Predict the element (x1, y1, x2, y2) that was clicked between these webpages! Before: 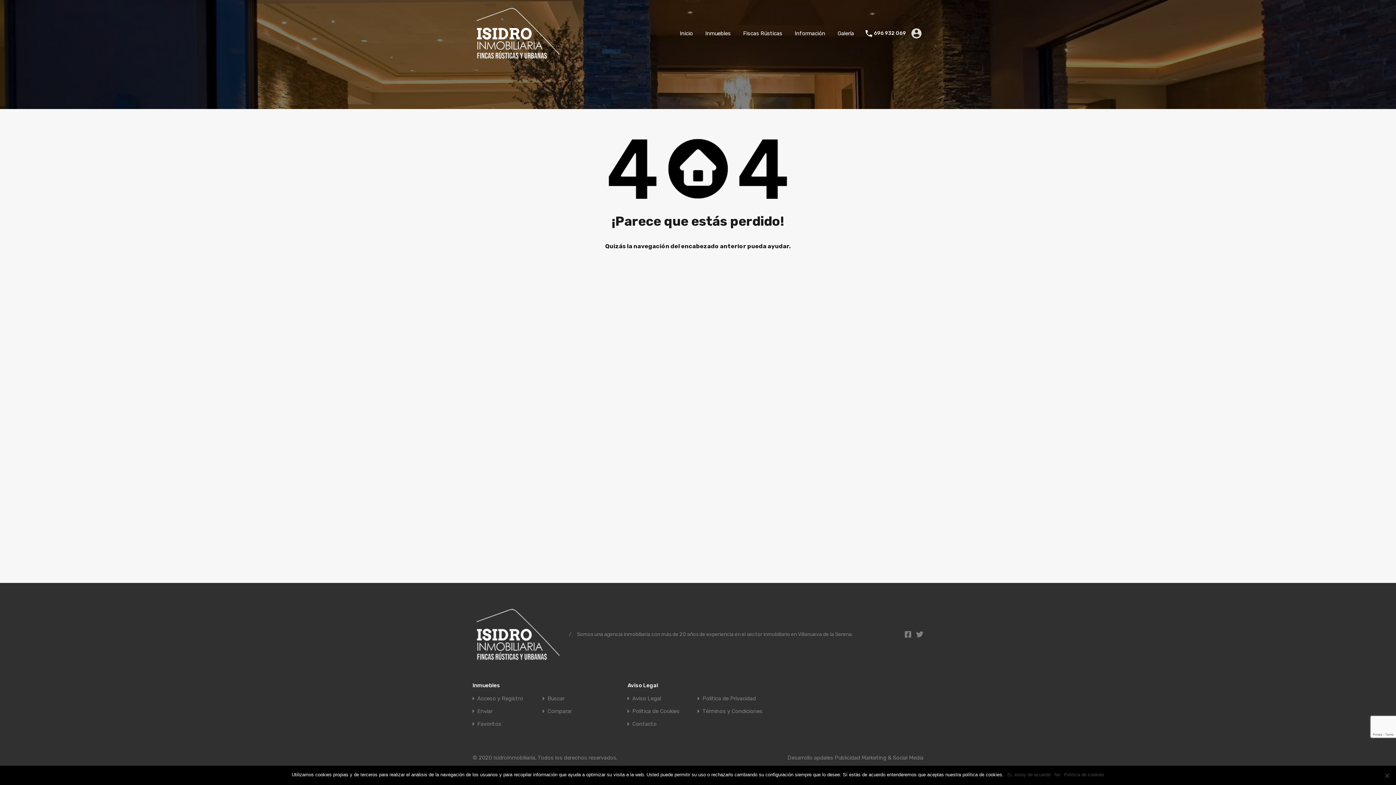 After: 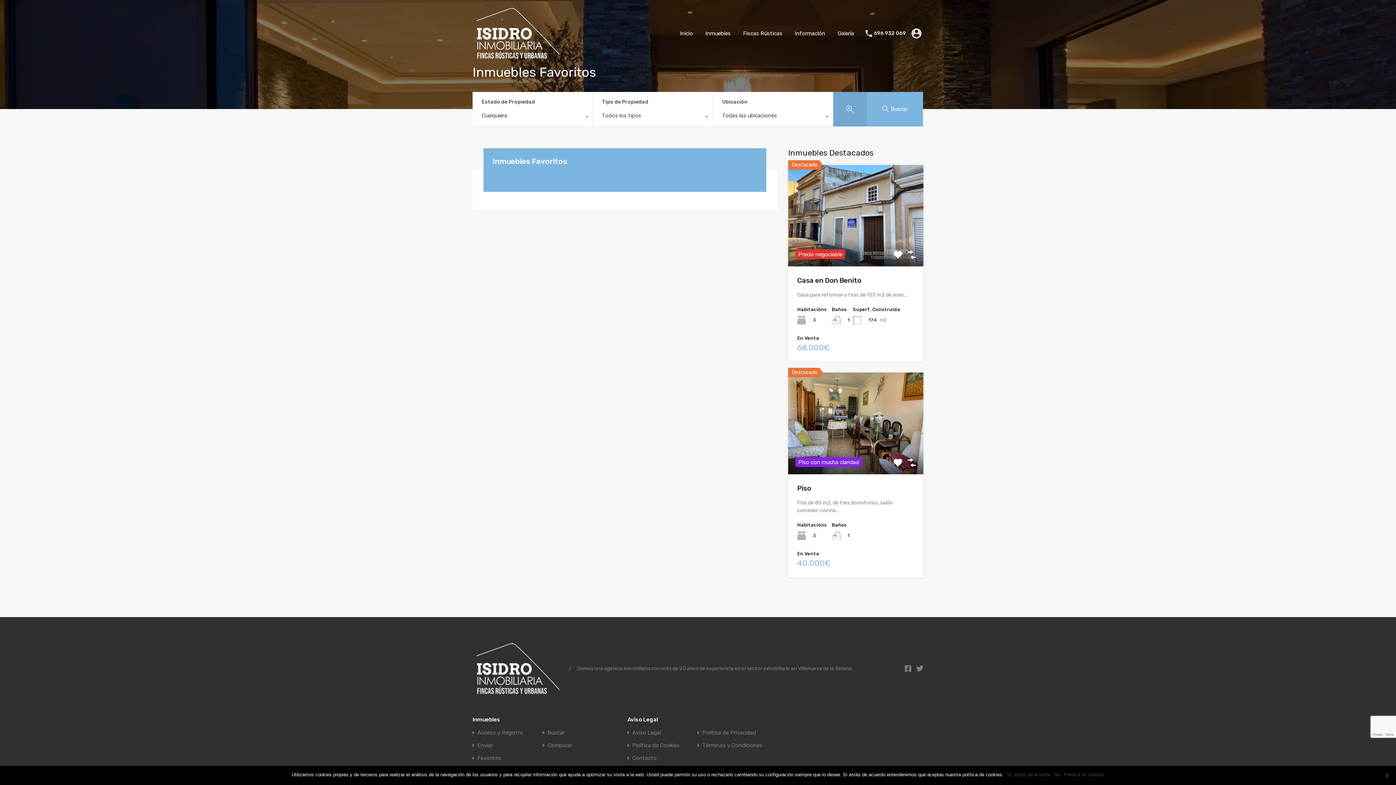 Action: label: Favoritos bbox: (477, 721, 501, 727)